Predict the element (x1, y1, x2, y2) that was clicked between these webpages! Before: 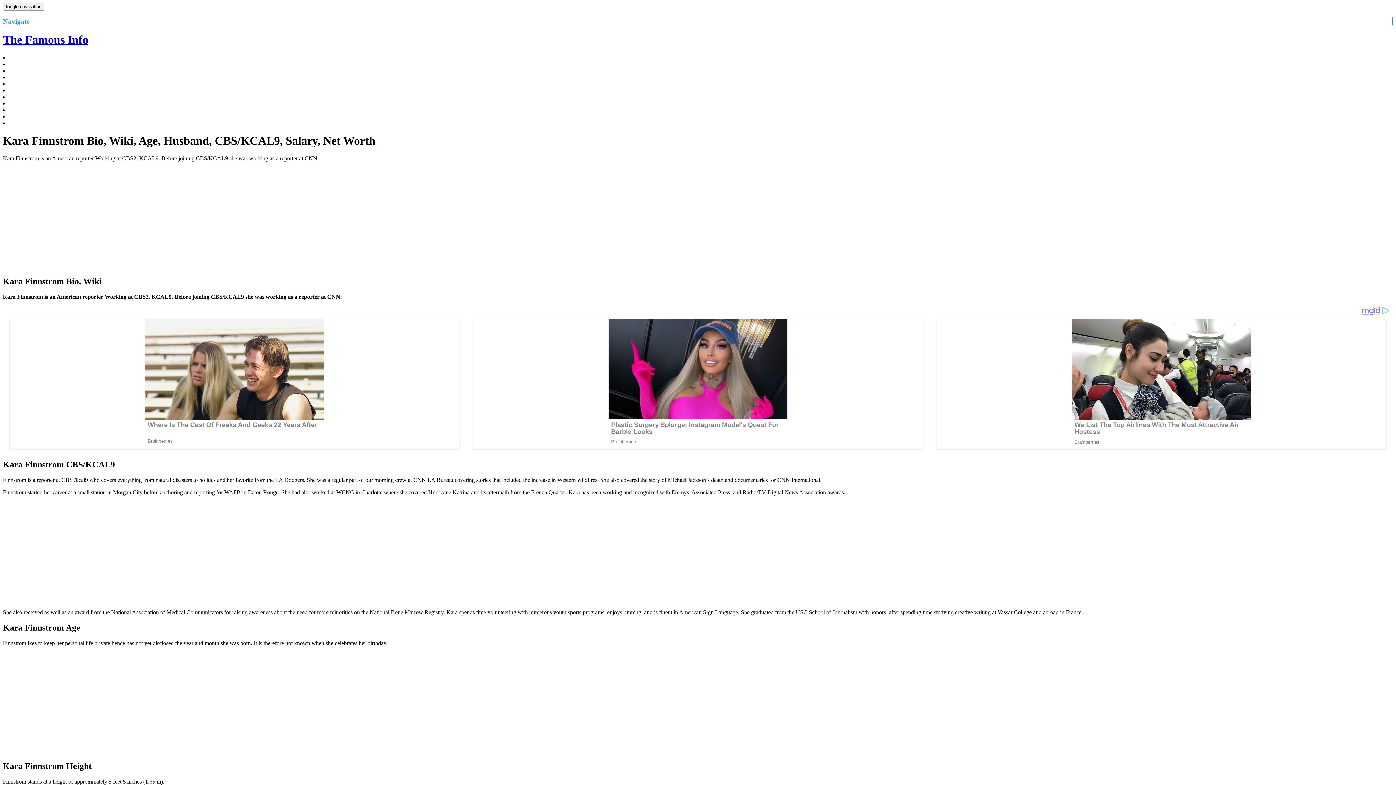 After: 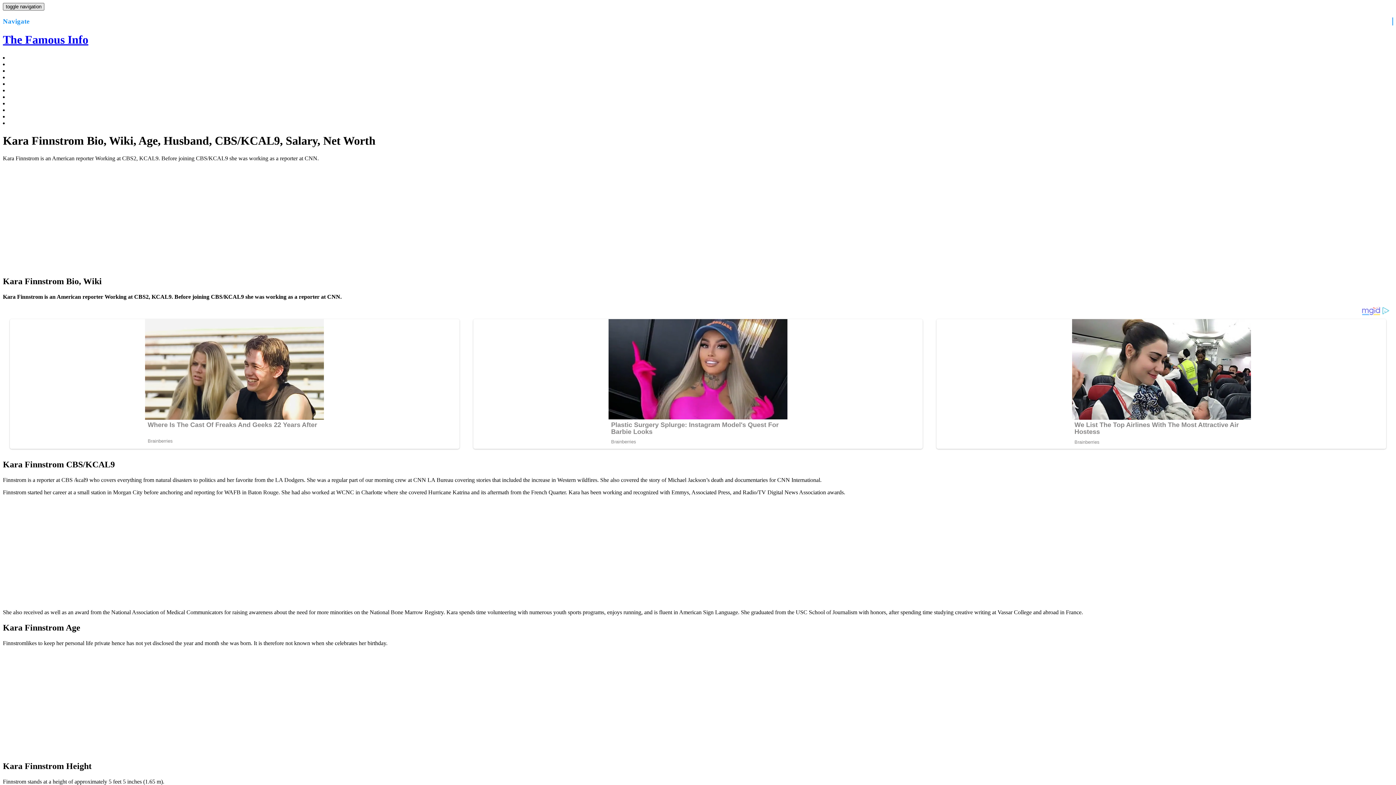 Action: bbox: (2, 2, 44, 10) label: toggle navigation